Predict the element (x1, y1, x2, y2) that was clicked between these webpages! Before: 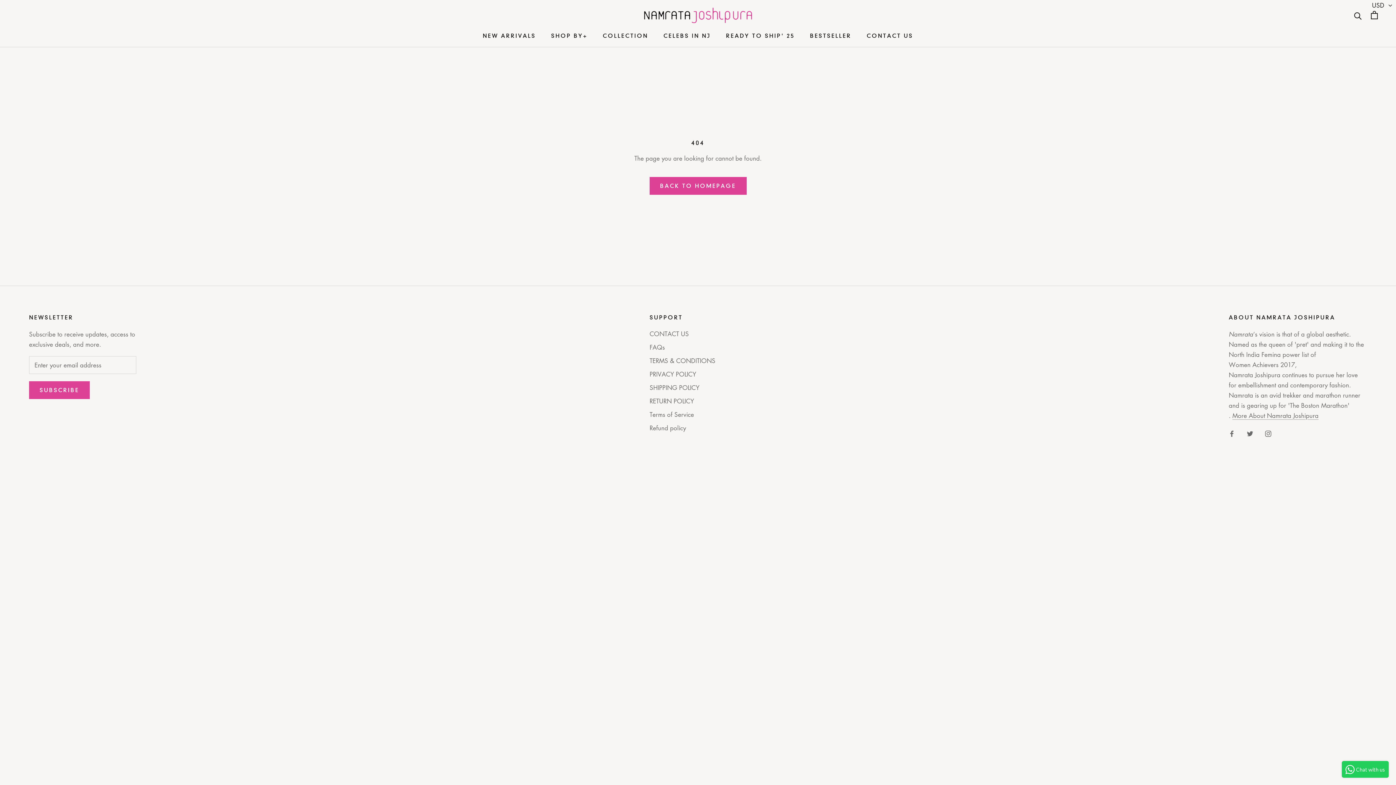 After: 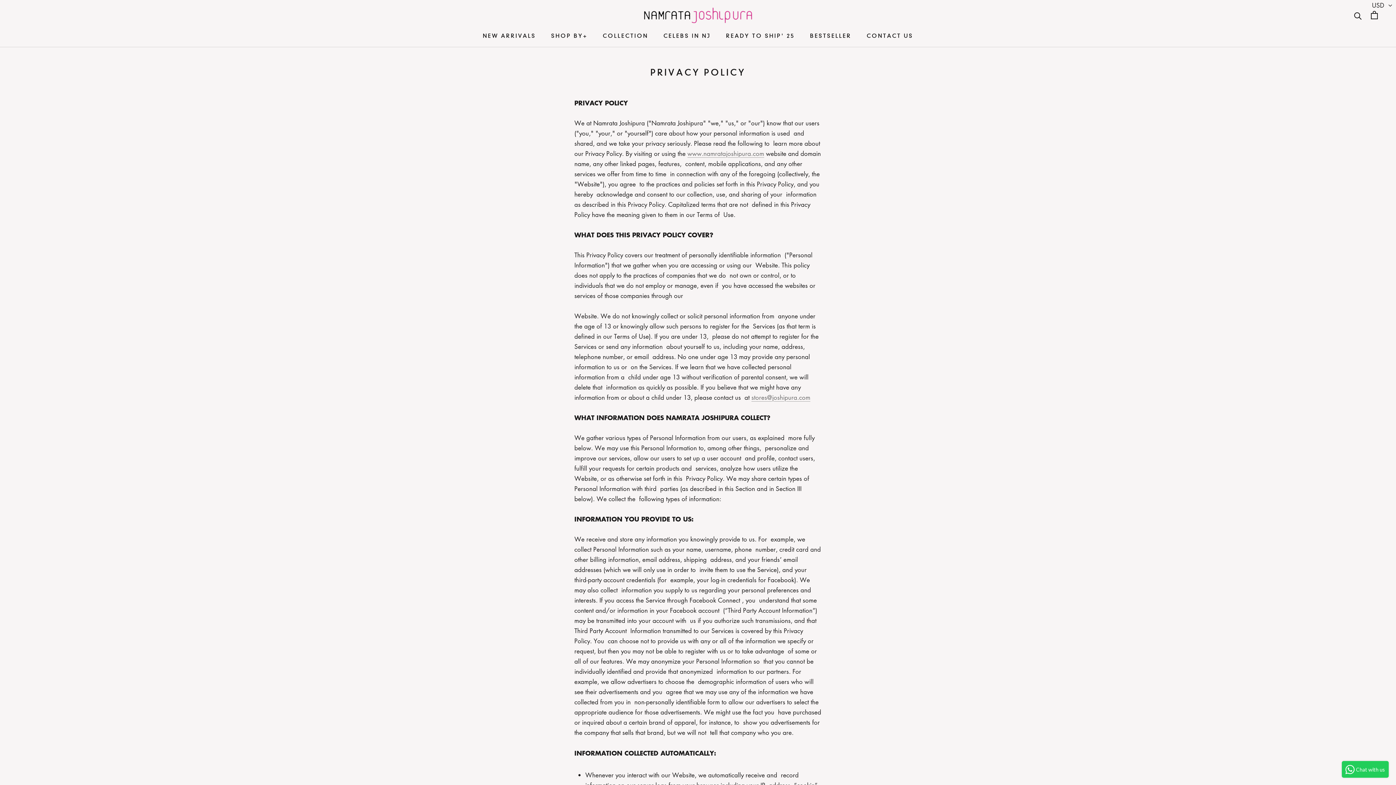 Action: bbox: (649, 369, 715, 378) label: PRIVACY POLICY